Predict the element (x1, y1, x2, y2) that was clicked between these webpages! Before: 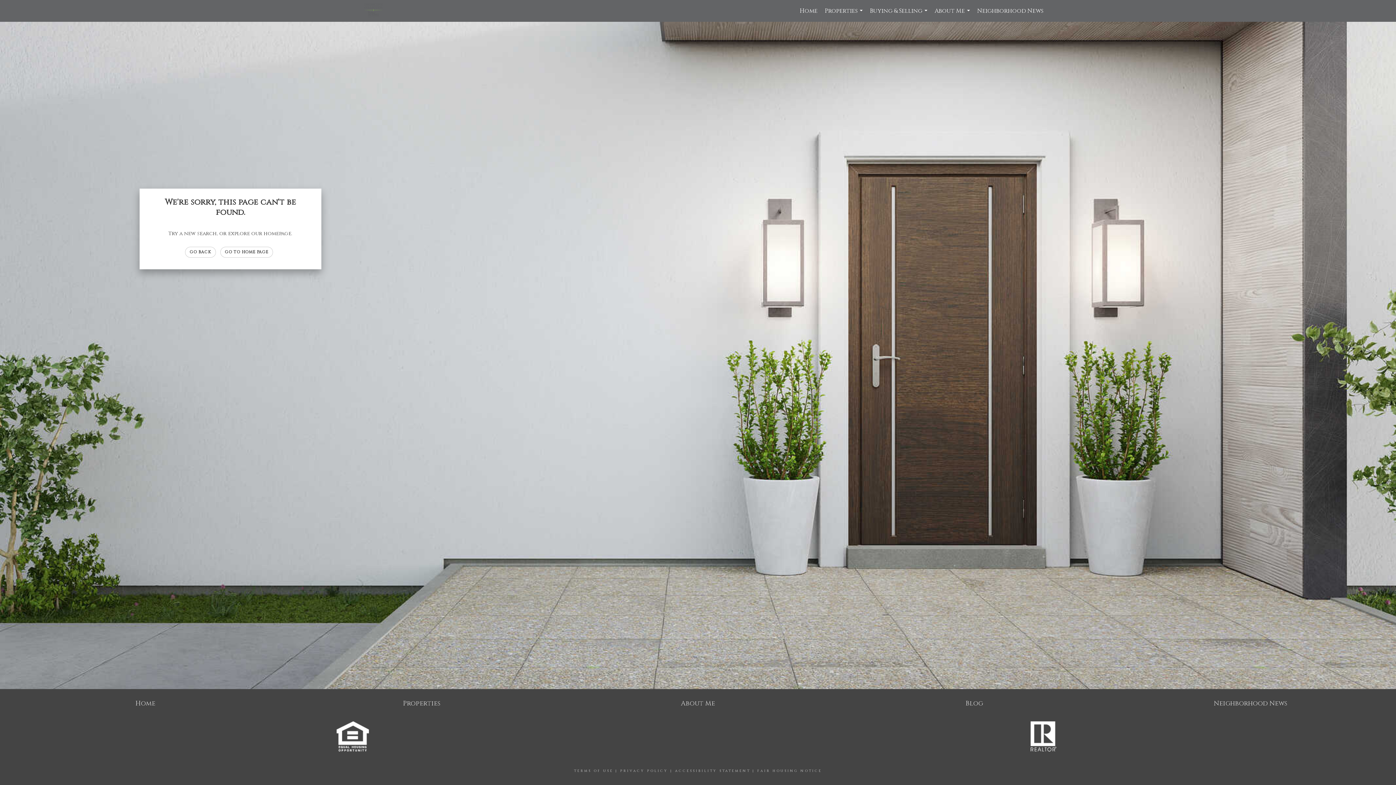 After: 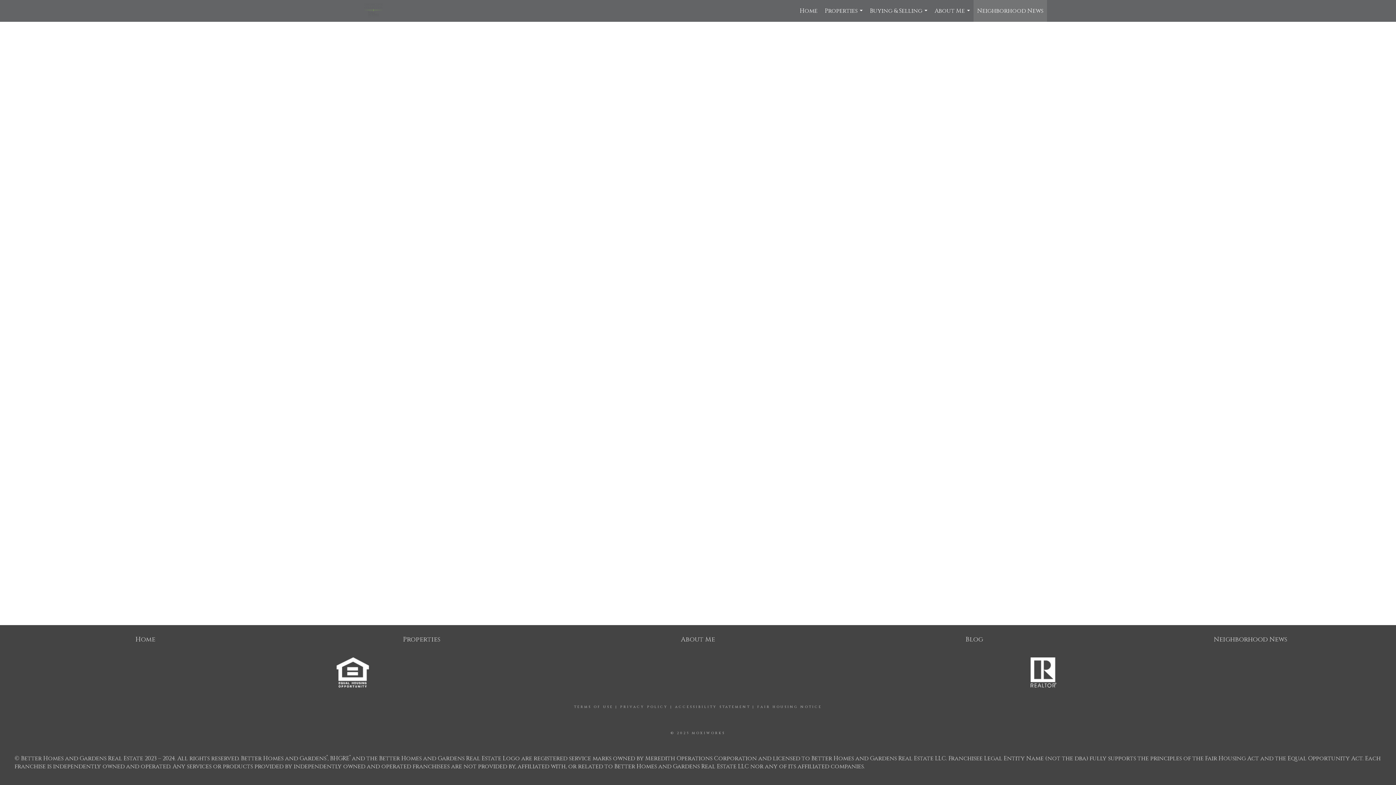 Action: label: Neighborhood News bbox: (1214, 699, 1287, 708)